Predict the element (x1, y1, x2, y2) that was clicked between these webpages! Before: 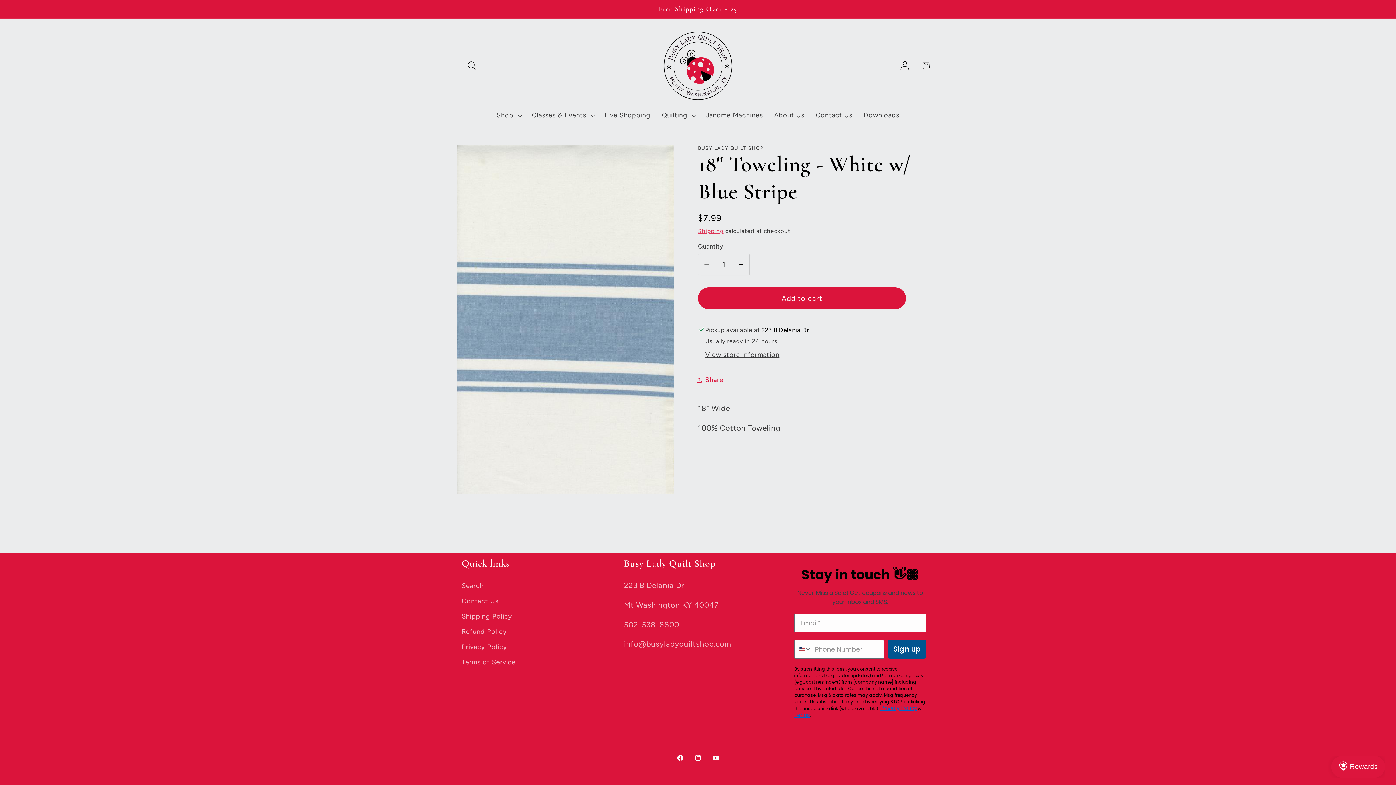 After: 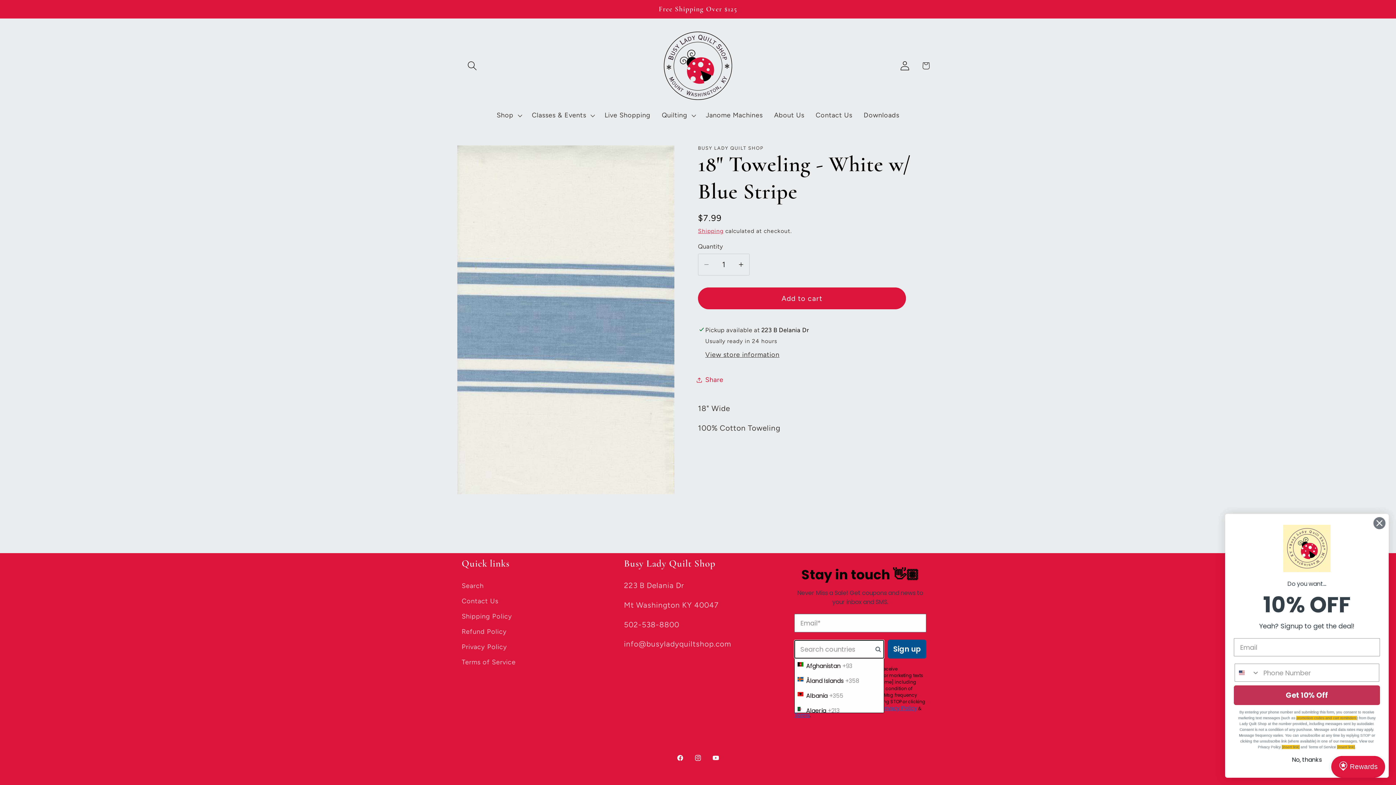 Action: bbox: (794, 640, 811, 658) label: Search Countries